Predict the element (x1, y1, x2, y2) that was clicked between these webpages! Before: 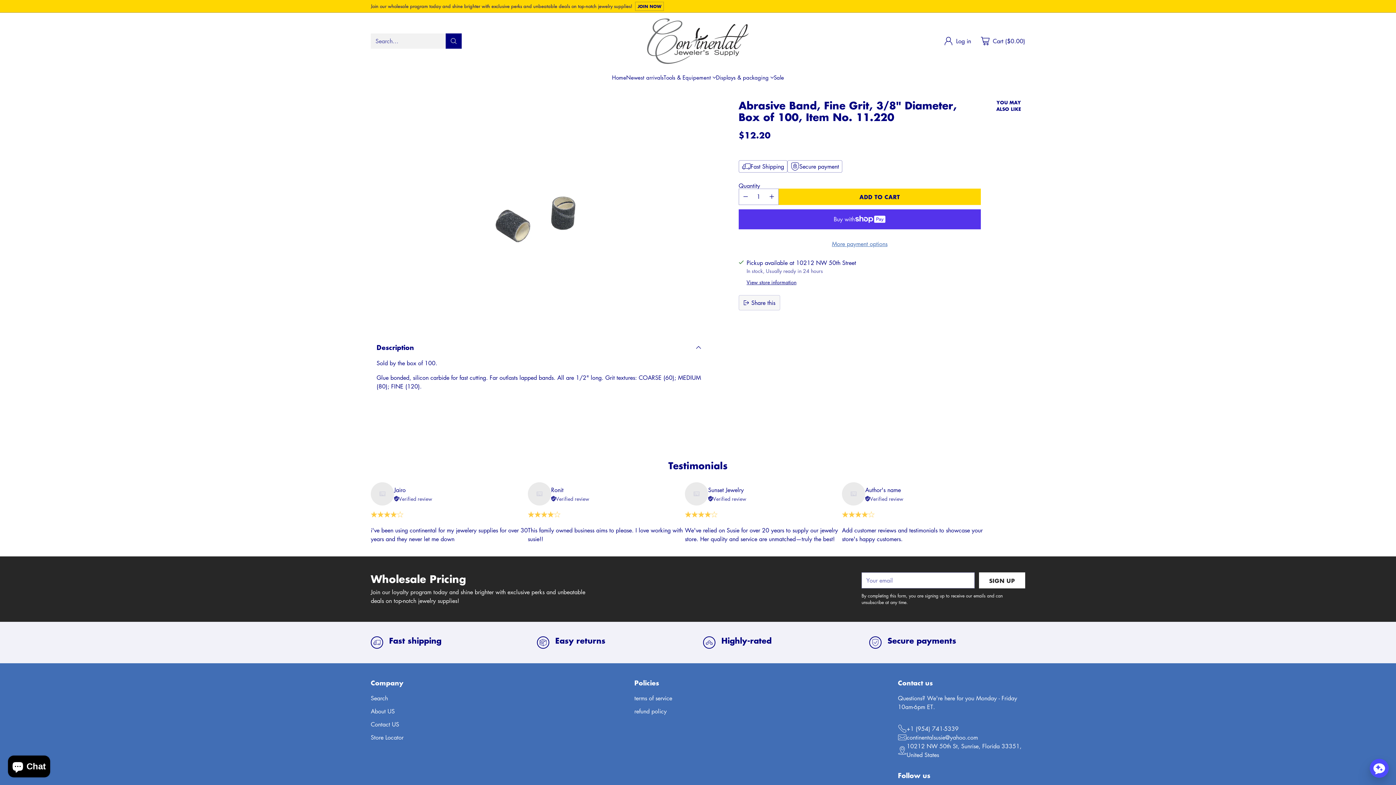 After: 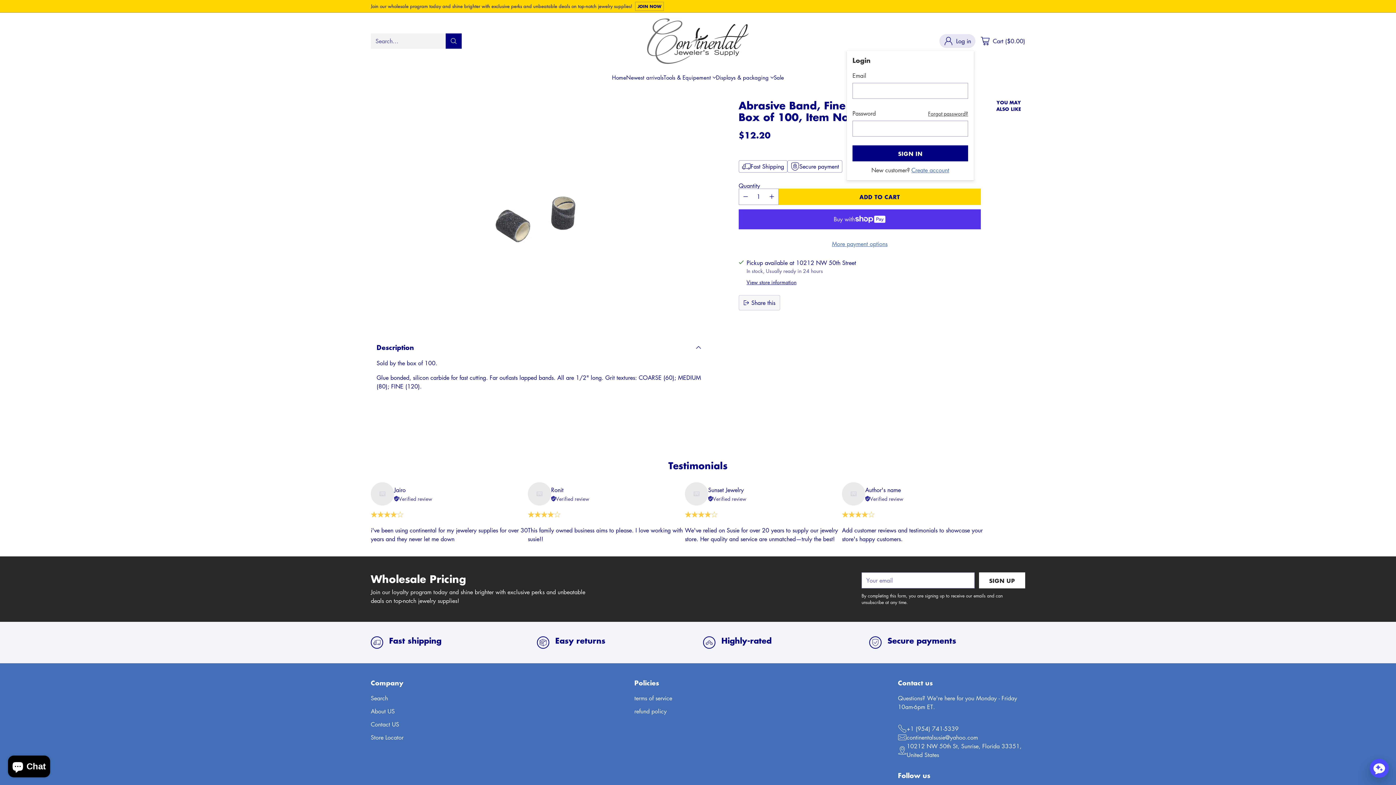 Action: label: Go to the account page bbox: (944, 34, 971, 48)